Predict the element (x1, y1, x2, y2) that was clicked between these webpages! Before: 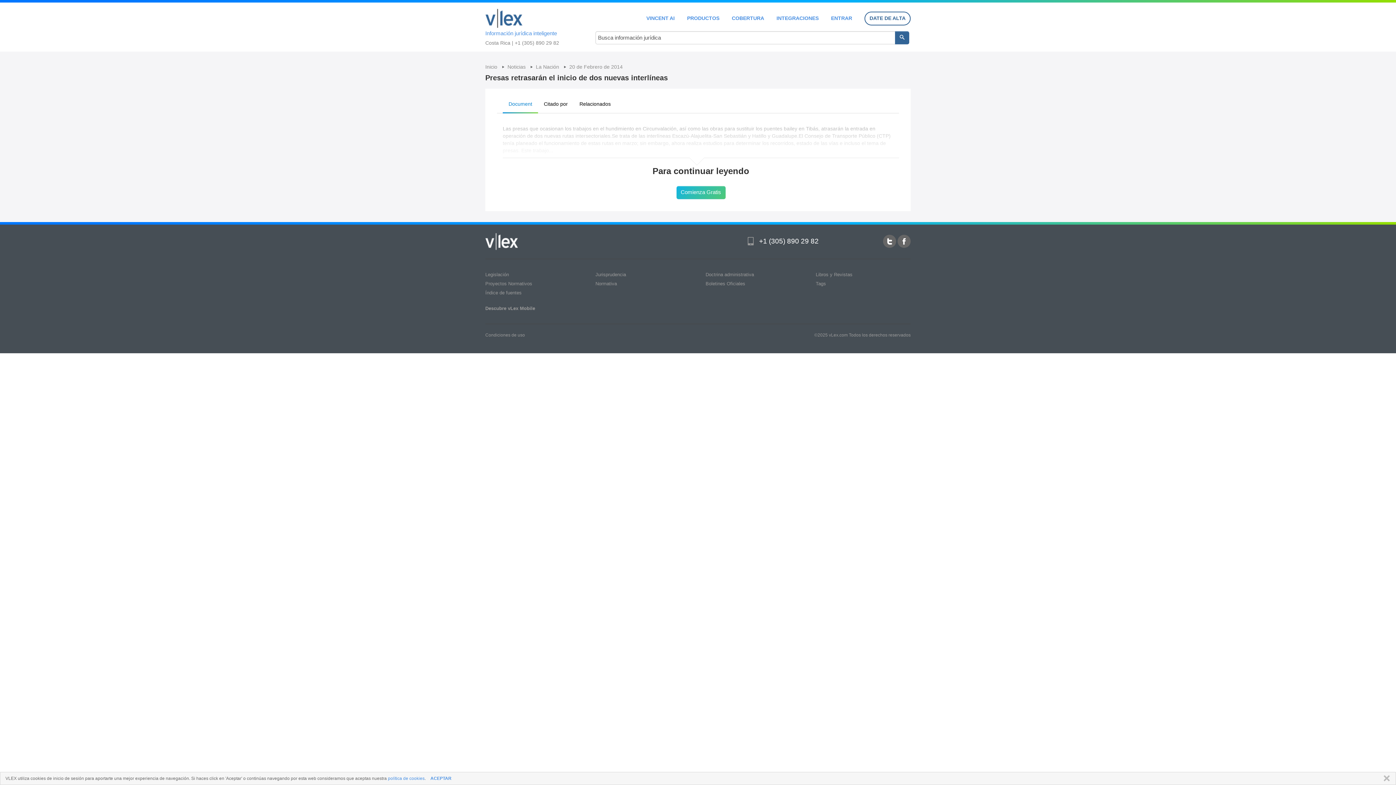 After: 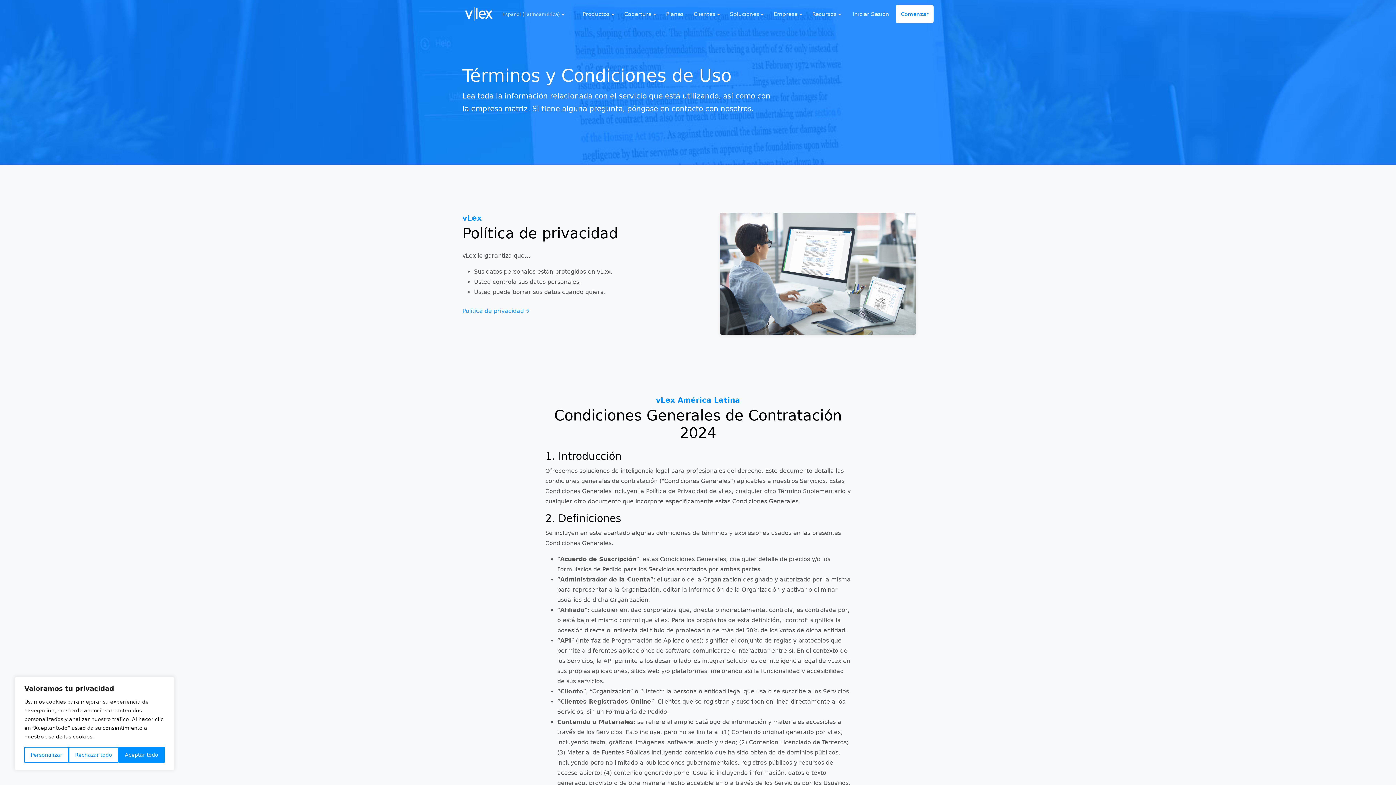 Action: bbox: (485, 332, 525, 337) label: Condiciones de uso